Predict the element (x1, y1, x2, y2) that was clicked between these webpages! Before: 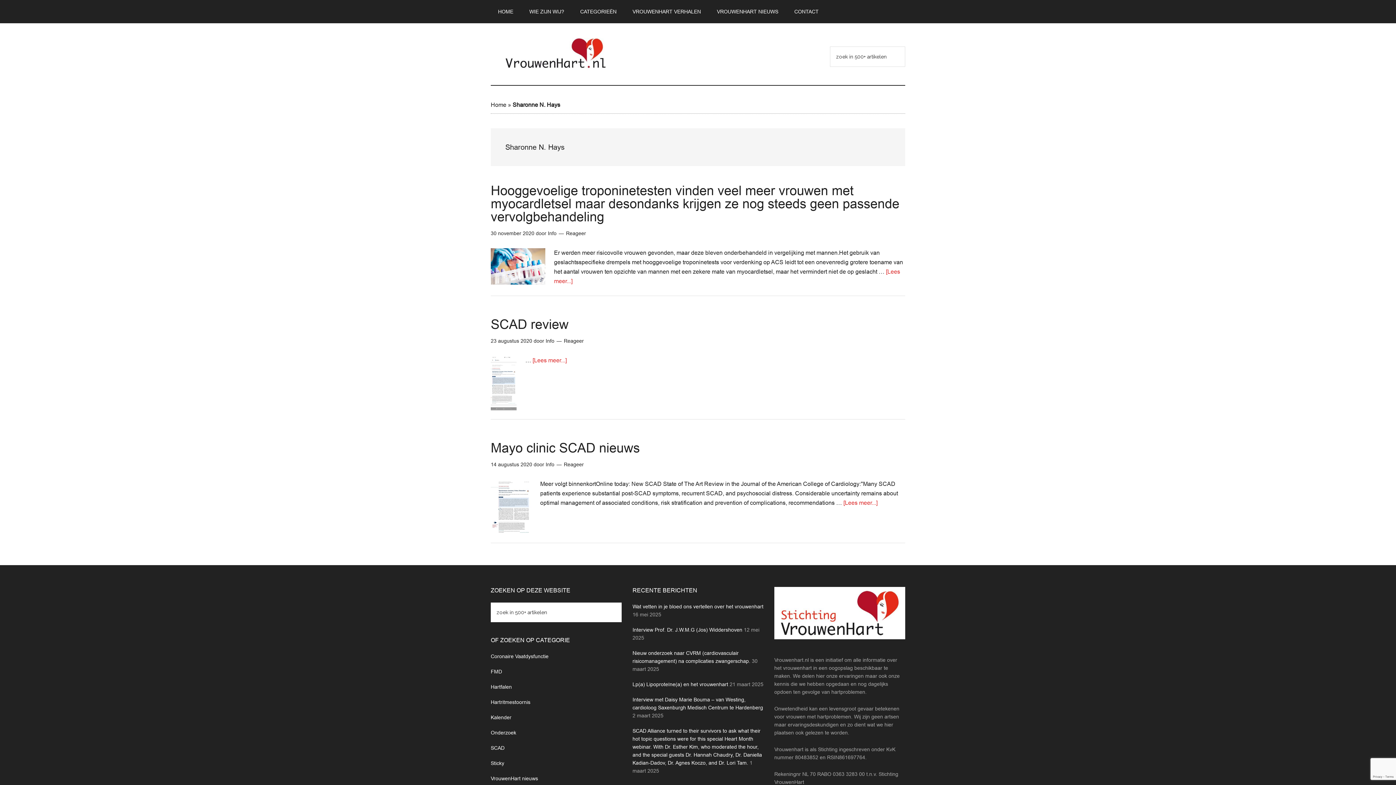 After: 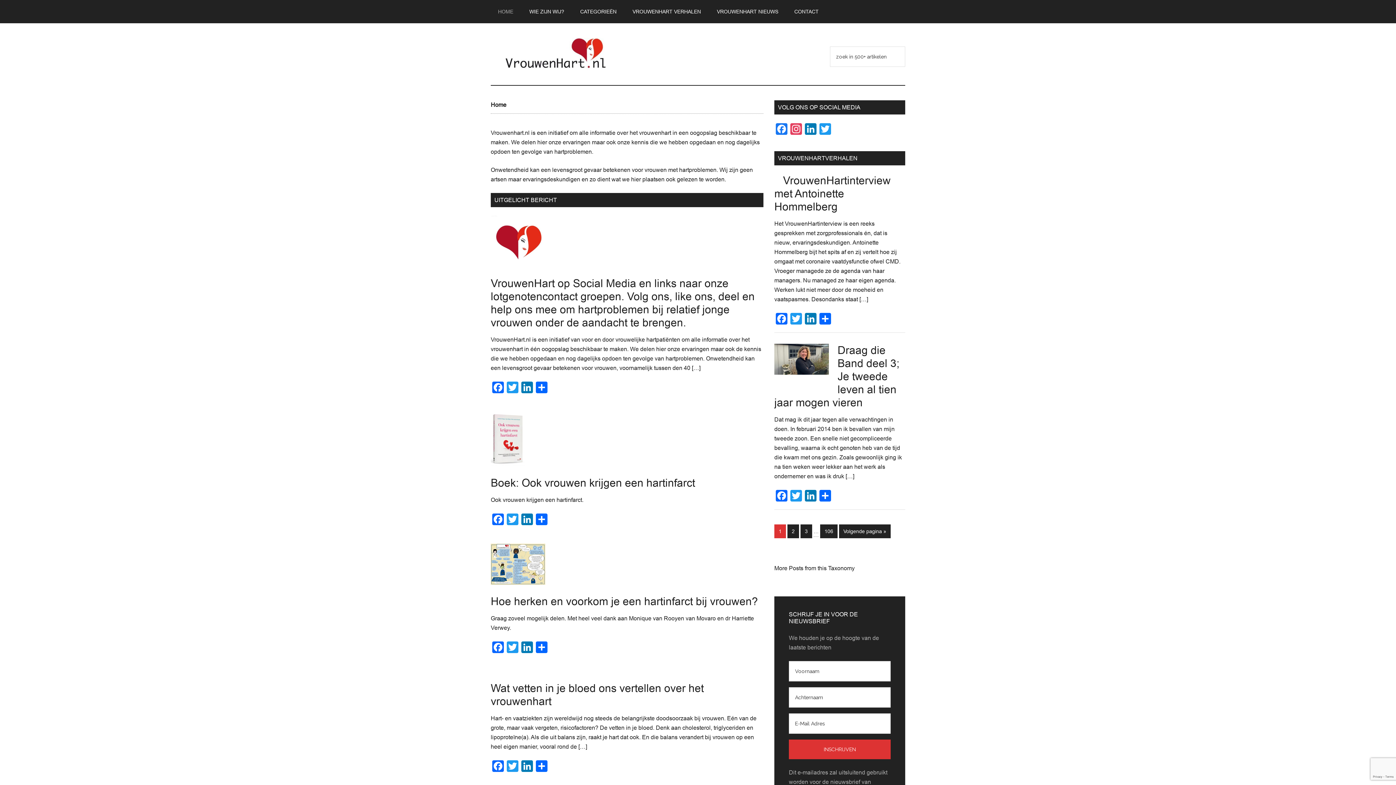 Action: label: Home bbox: (490, 101, 506, 108)